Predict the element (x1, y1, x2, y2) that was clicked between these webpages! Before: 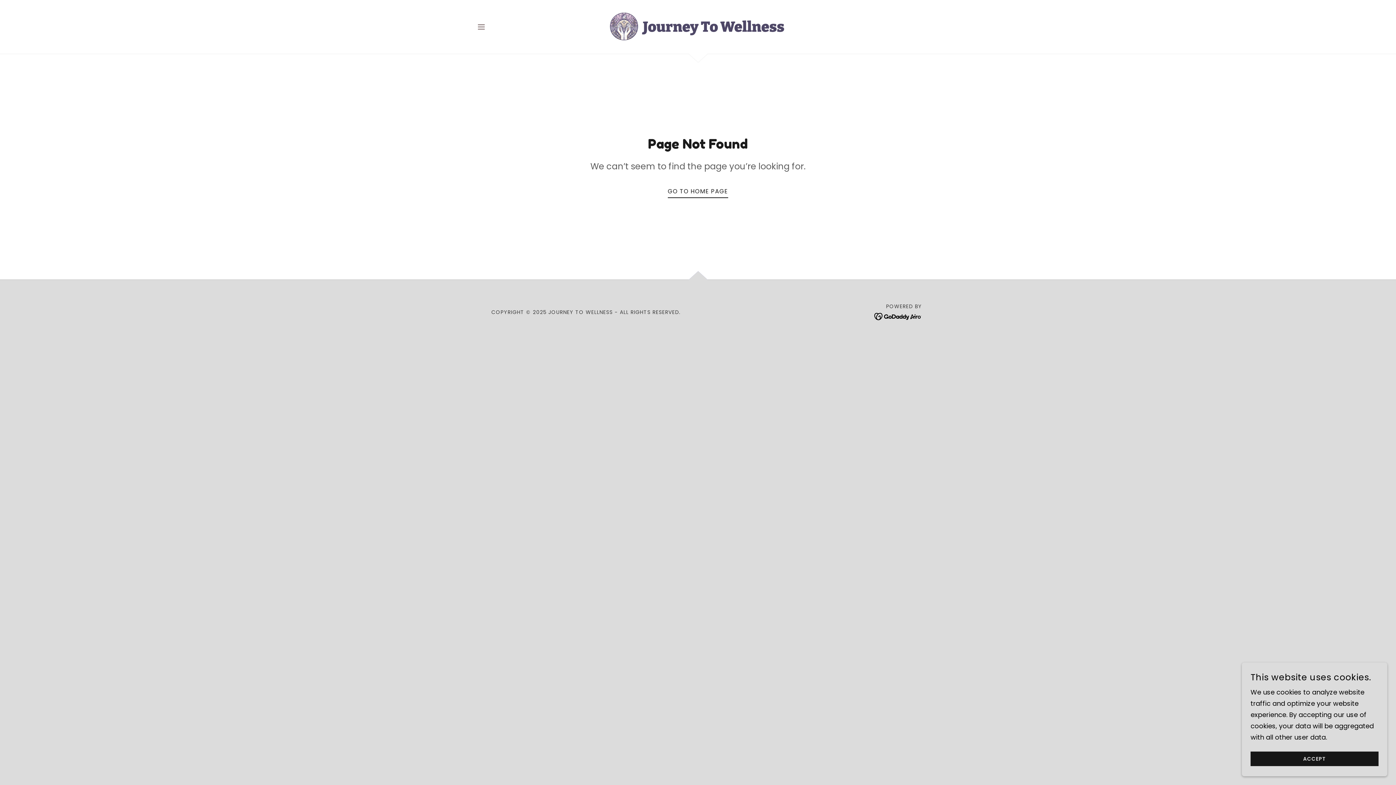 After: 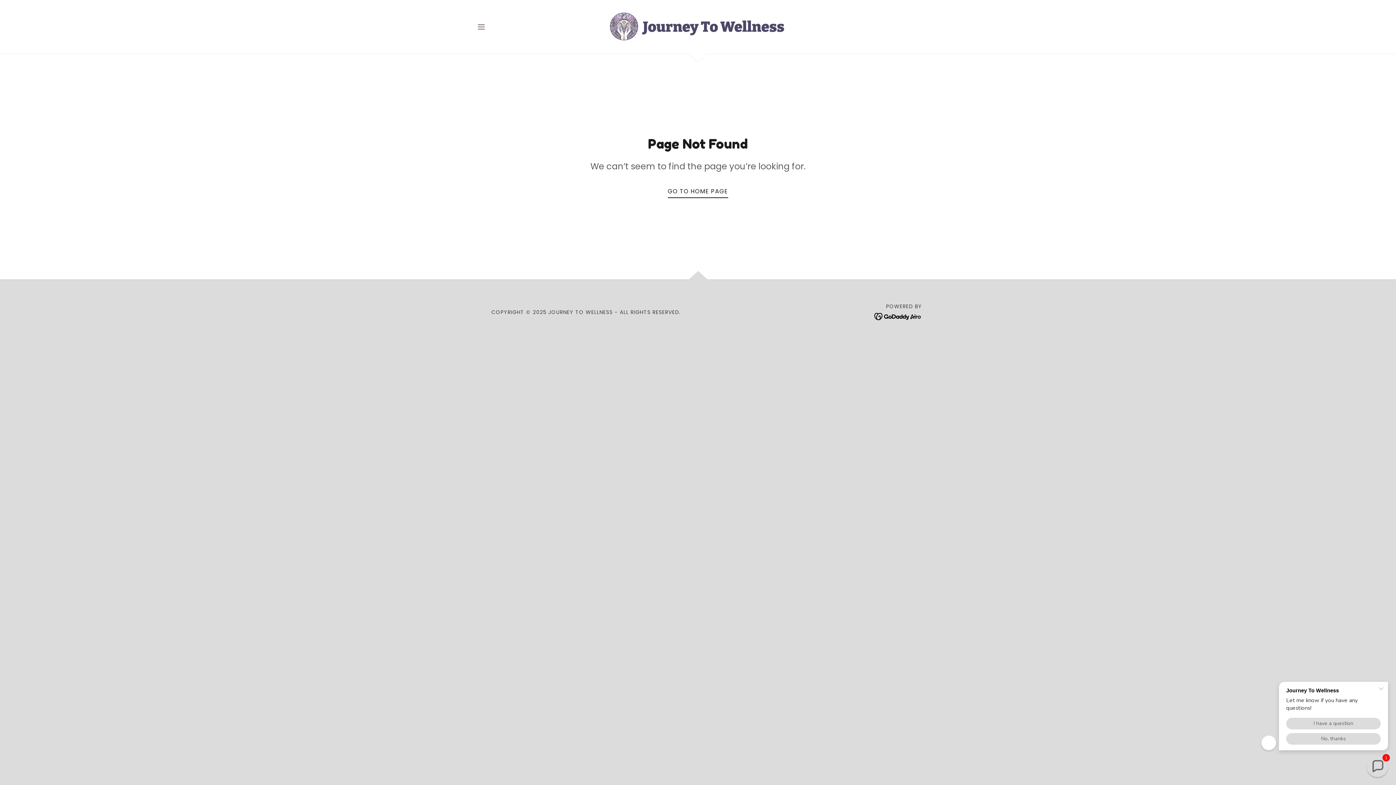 Action: bbox: (1250, 752, 1378, 766) label: ACCEPT